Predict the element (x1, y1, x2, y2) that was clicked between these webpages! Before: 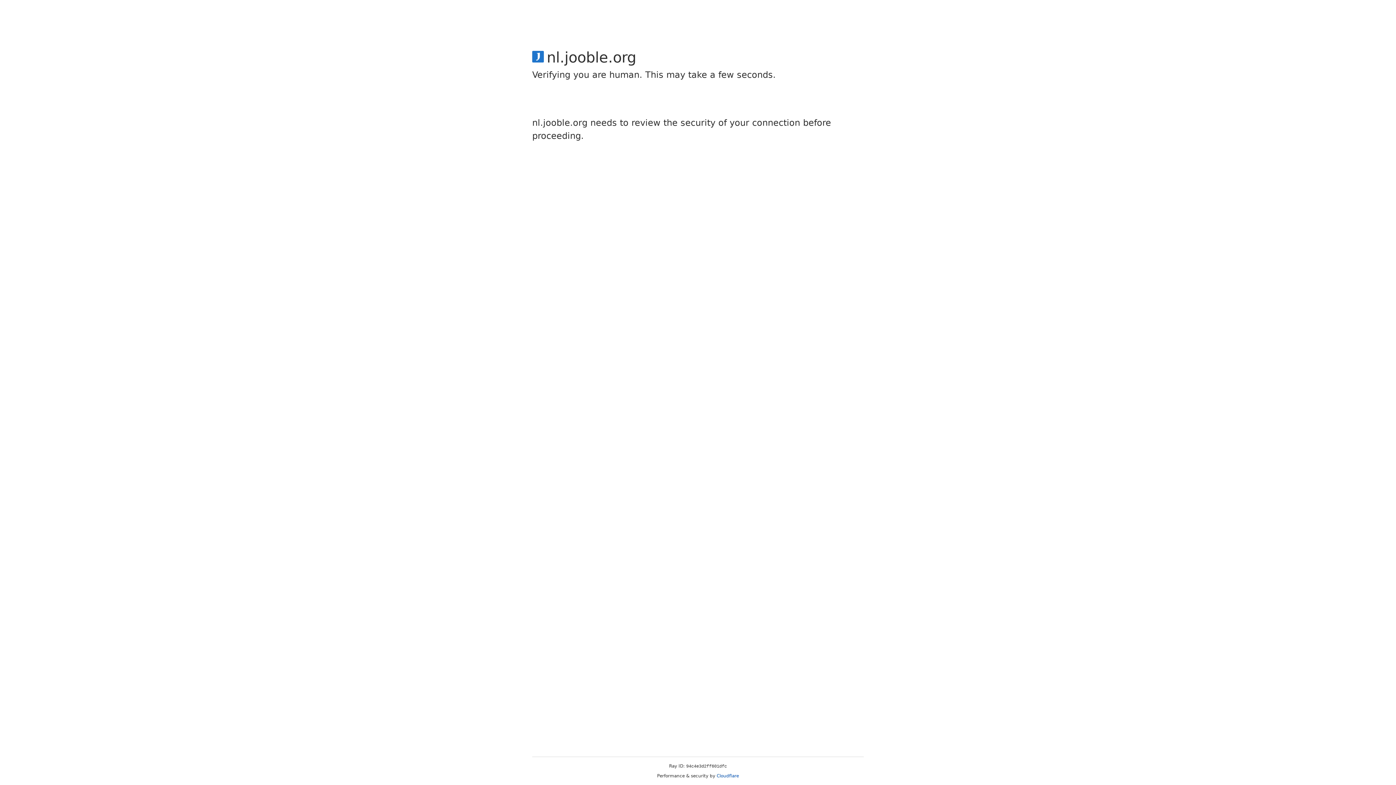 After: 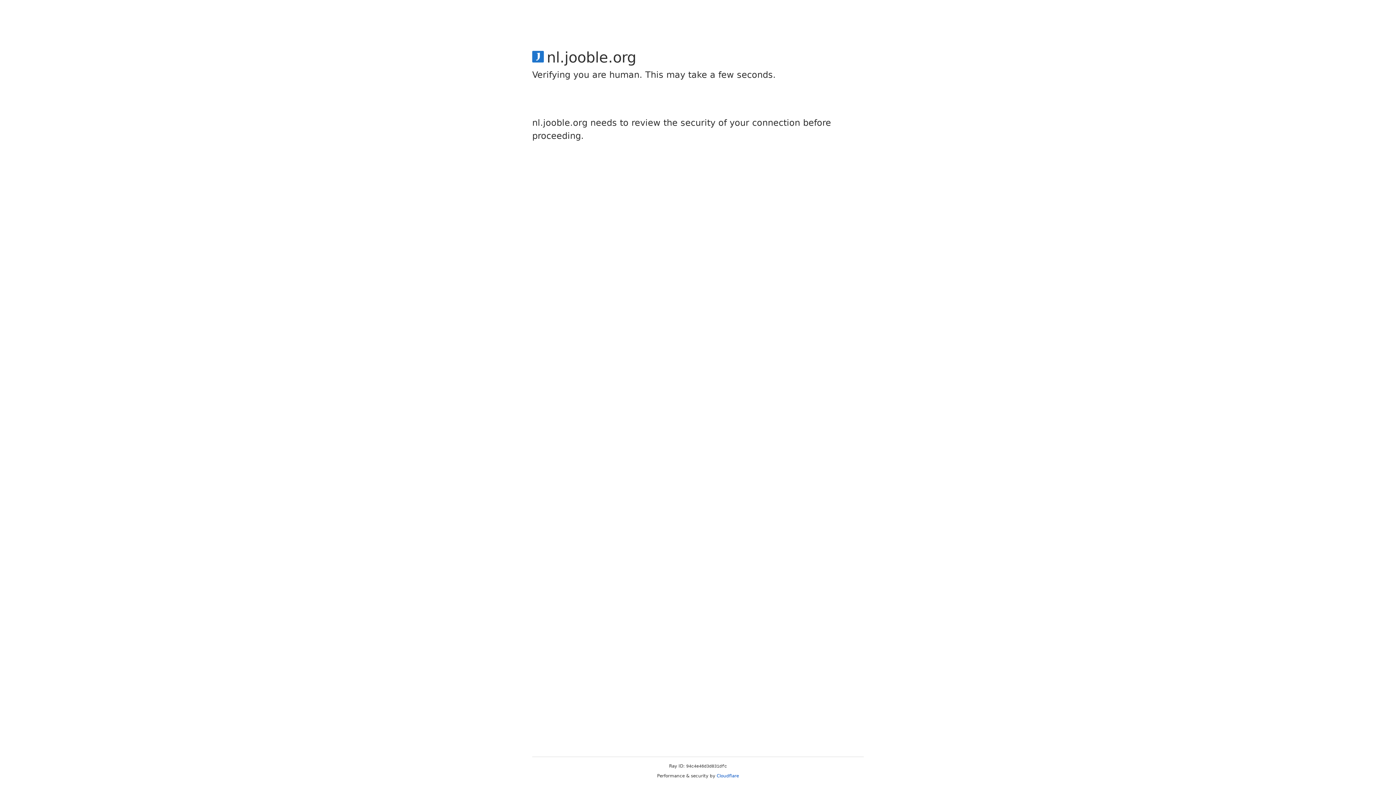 Action: bbox: (716, 773, 739, 778) label: Cloudflare